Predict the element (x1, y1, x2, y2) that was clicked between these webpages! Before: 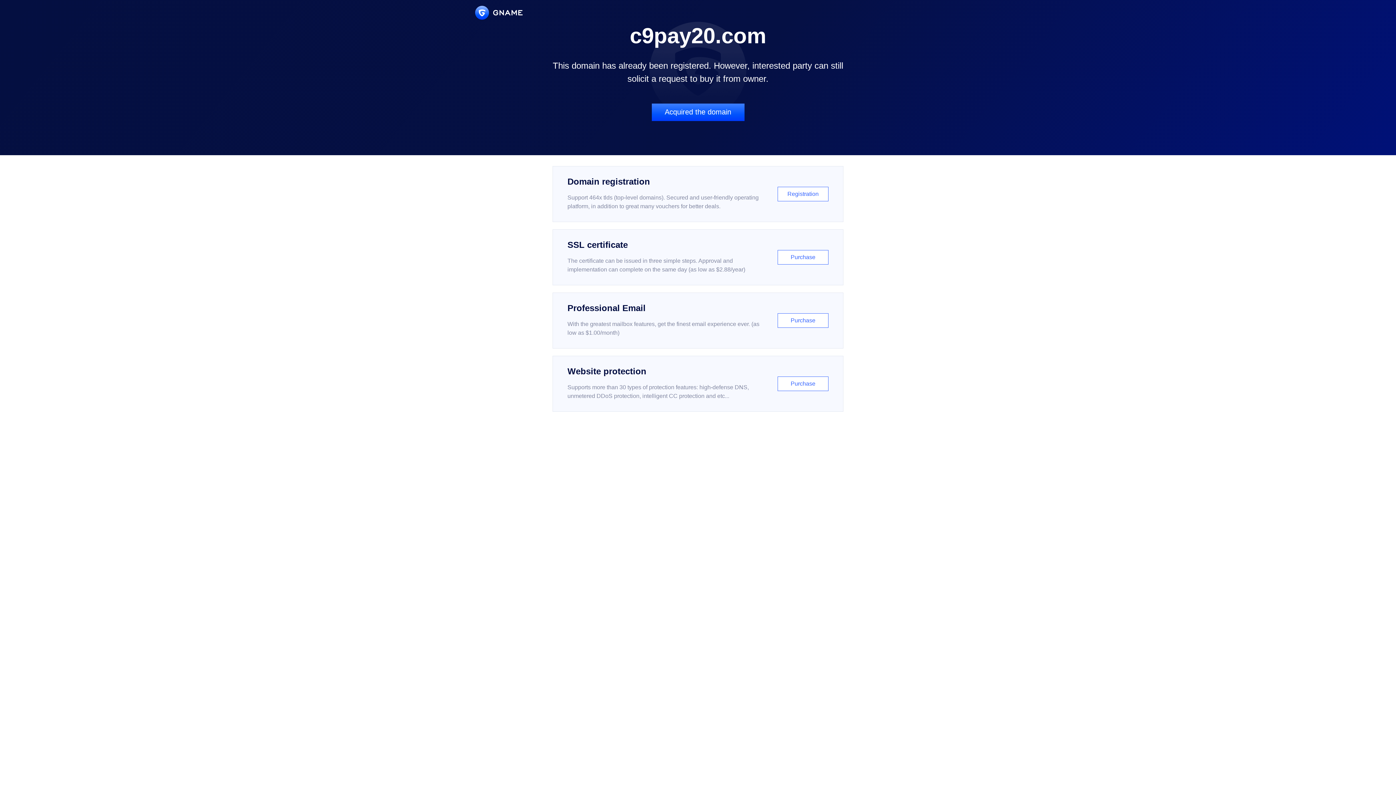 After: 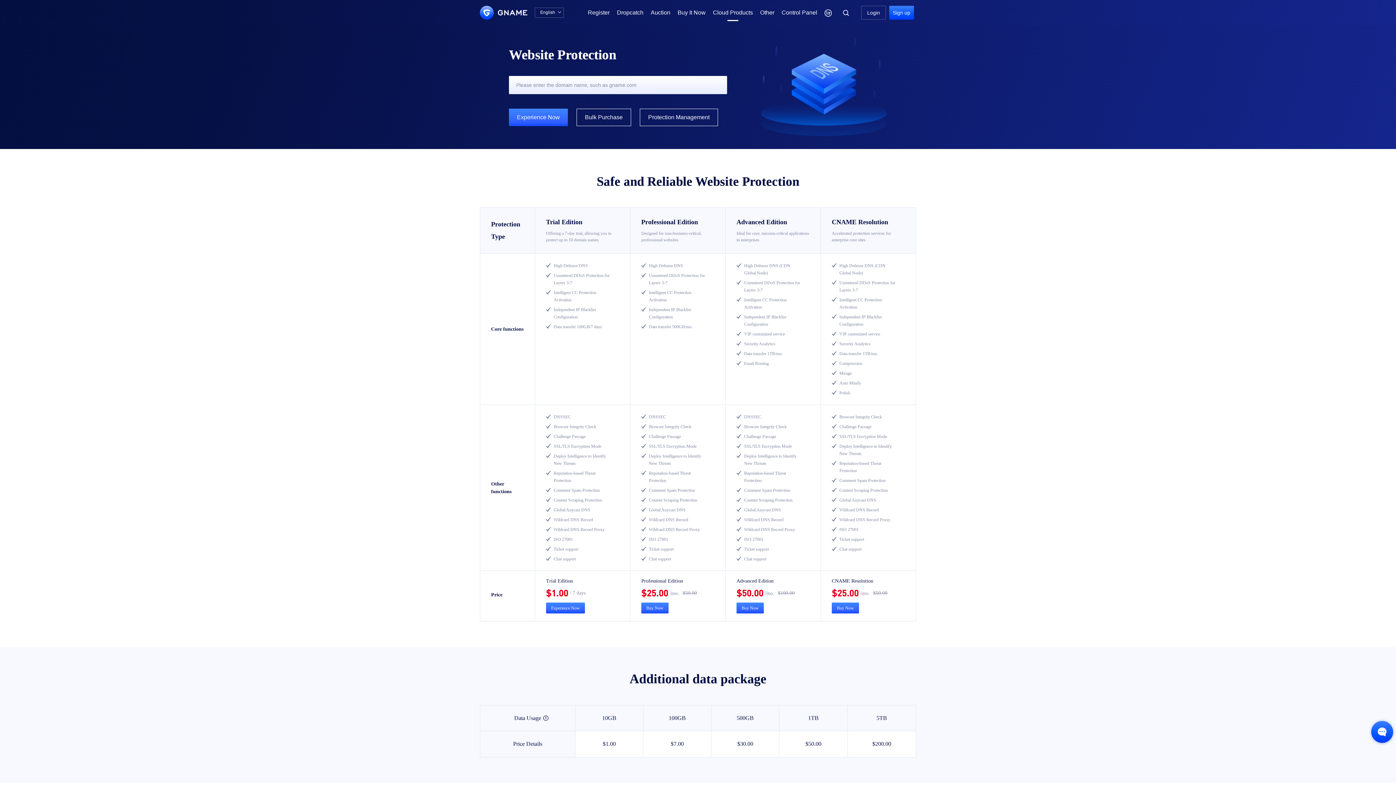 Action: bbox: (552, 356, 843, 412) label: Website protection

Supports more than 30 types of protection features: high-defense DNS, unmetered DDoS protection, intelligent CC protection and etc...

Purchase